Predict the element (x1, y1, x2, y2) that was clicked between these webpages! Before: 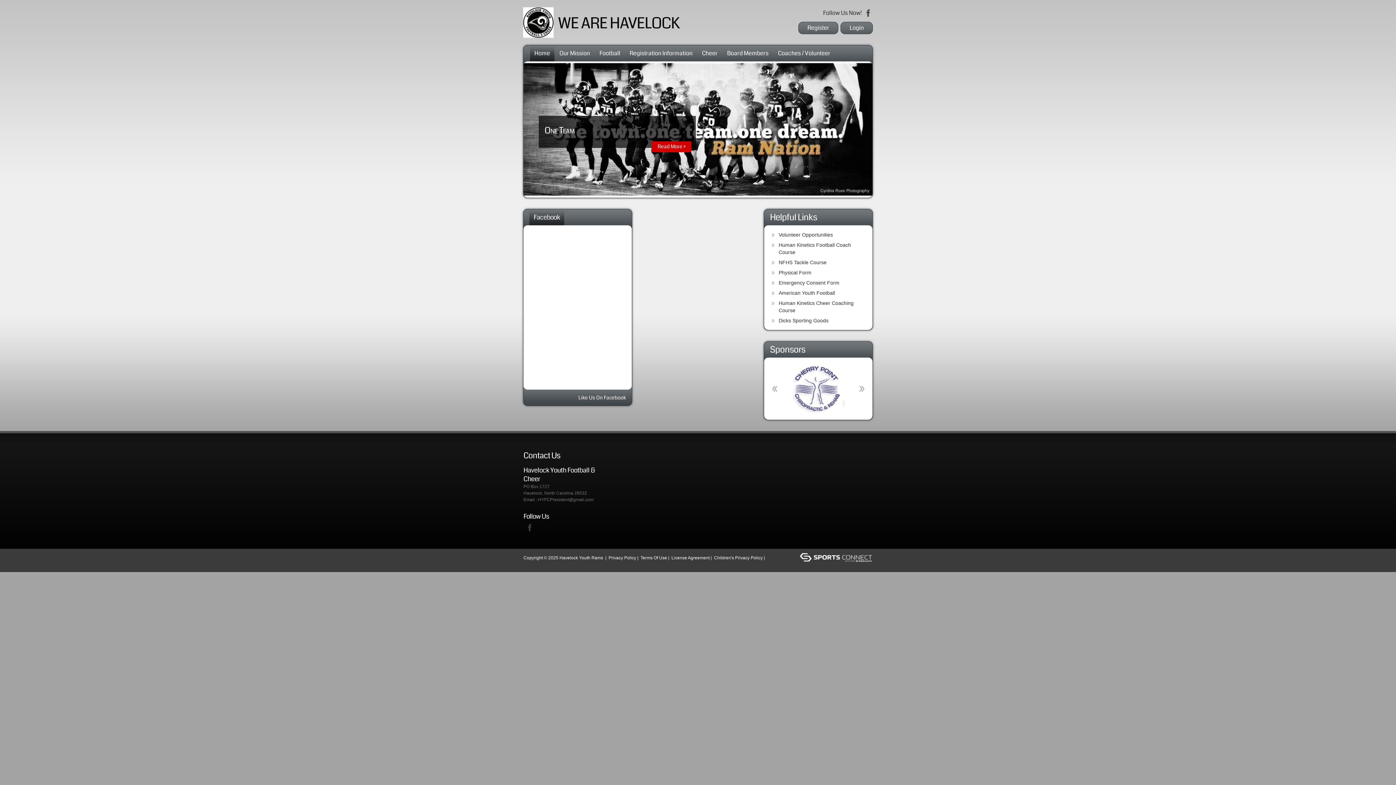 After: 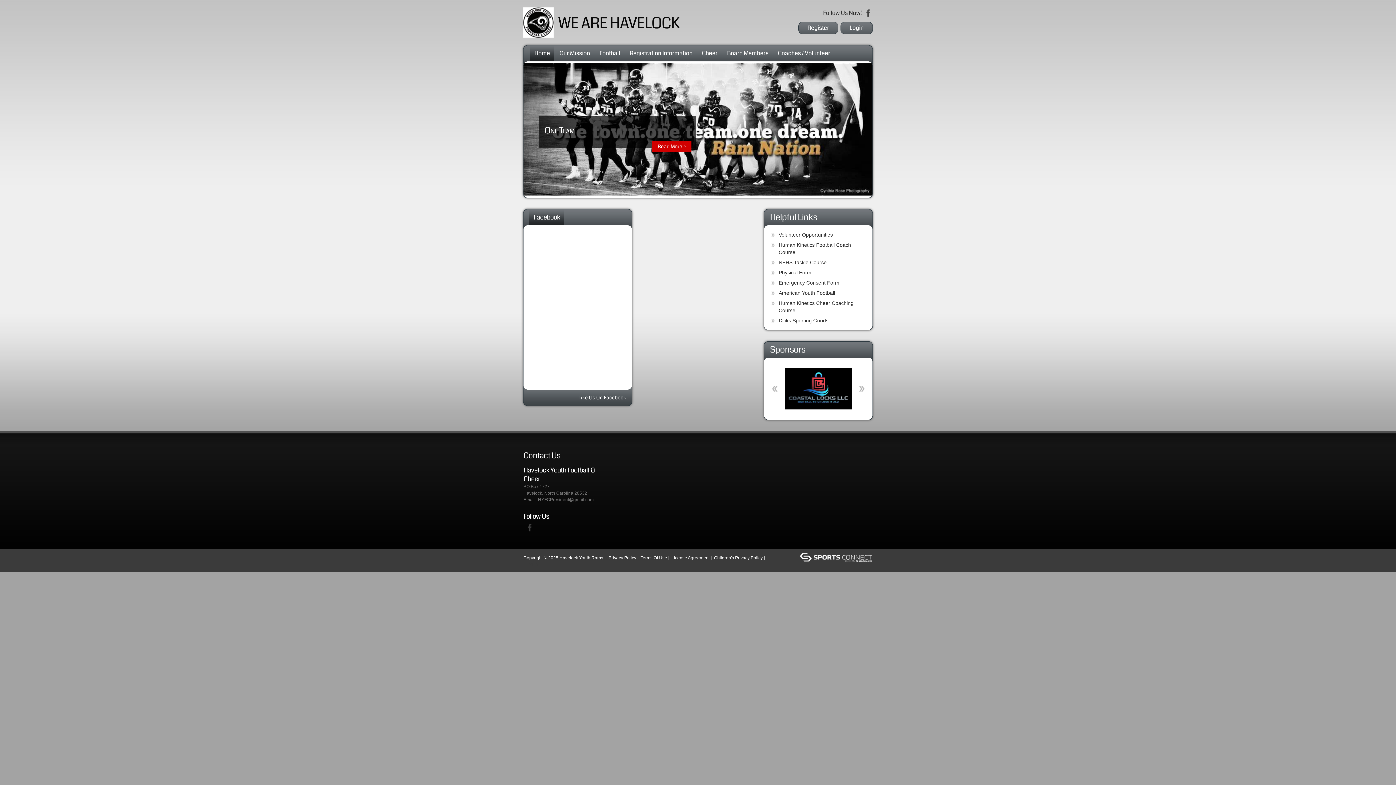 Action: bbox: (640, 555, 667, 560) label: Terms Of Use